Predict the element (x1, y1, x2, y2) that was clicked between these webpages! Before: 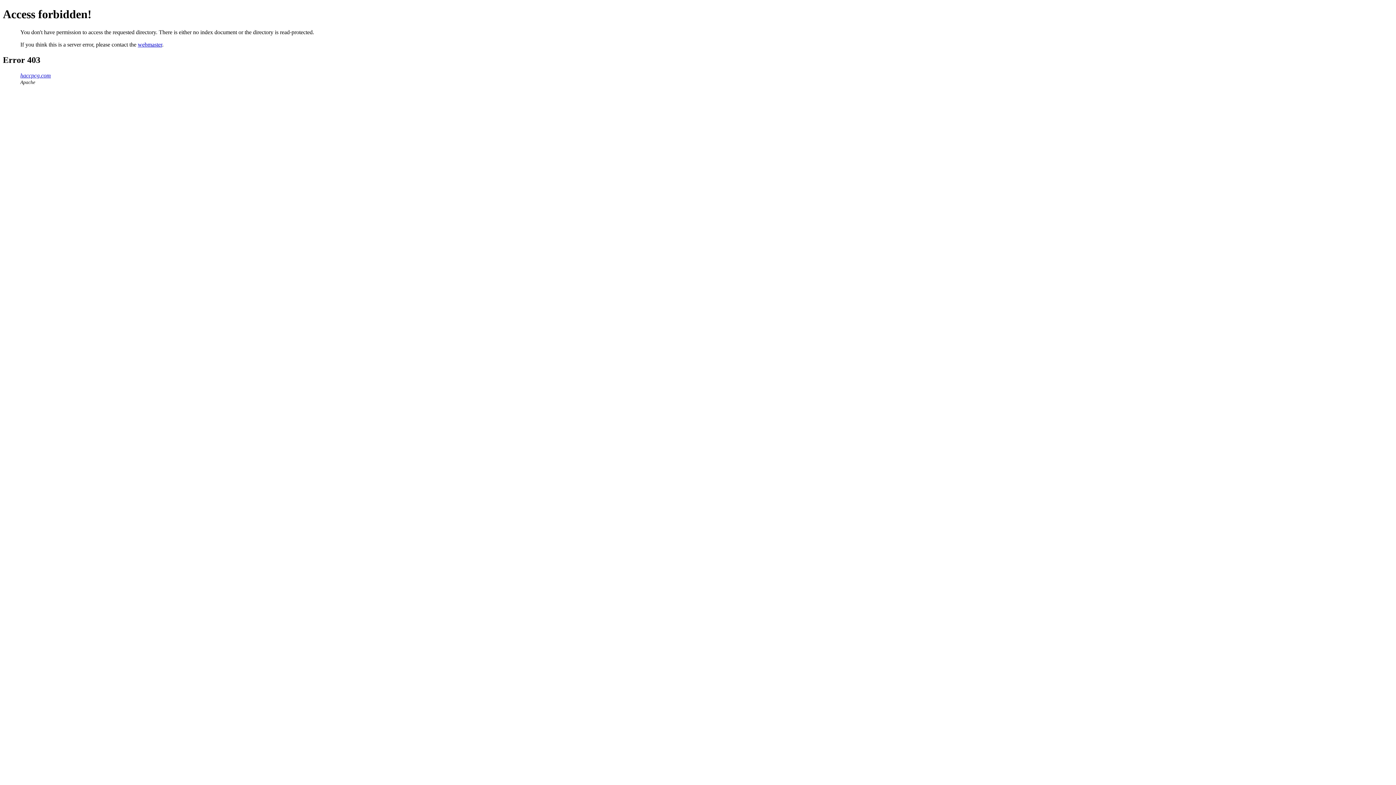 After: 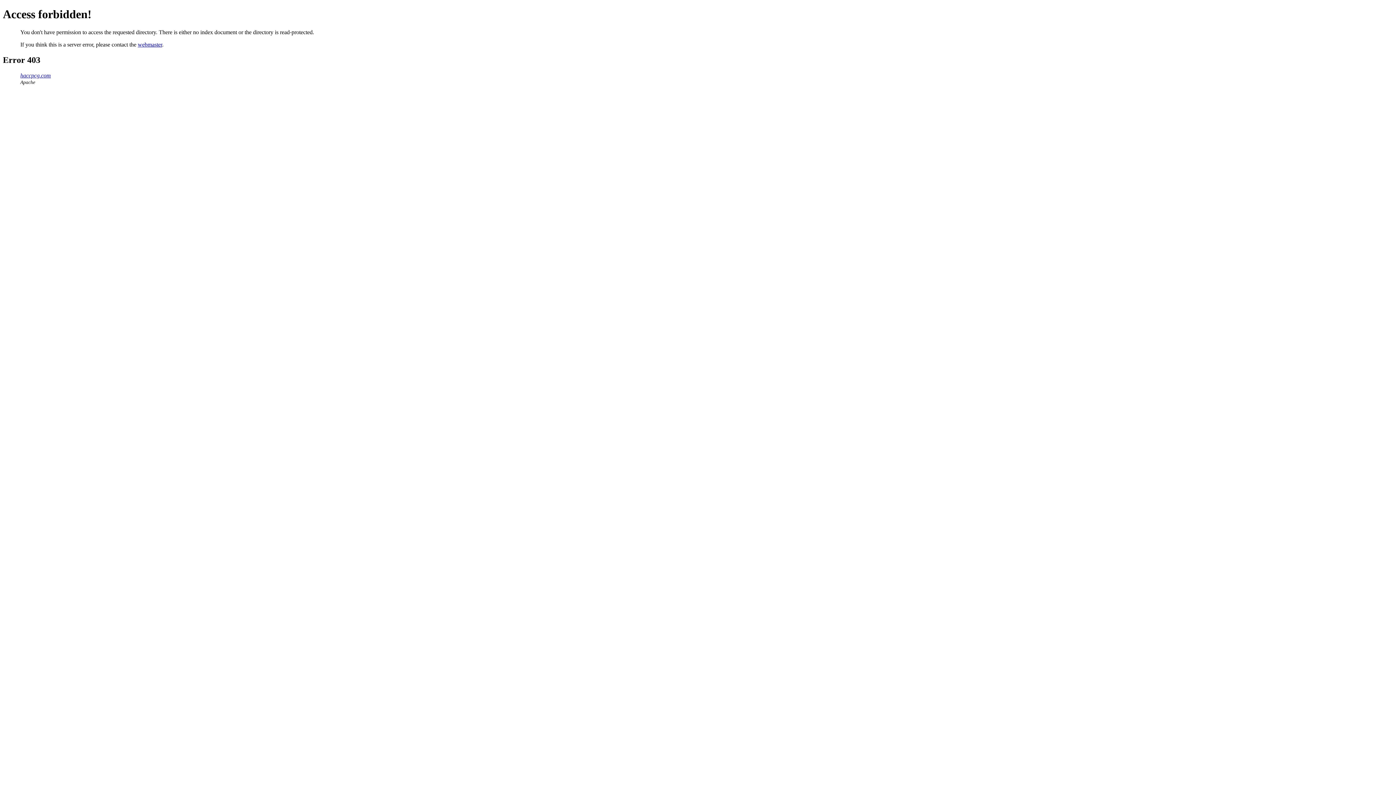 Action: bbox: (20, 72, 50, 78) label: haccpcg.com